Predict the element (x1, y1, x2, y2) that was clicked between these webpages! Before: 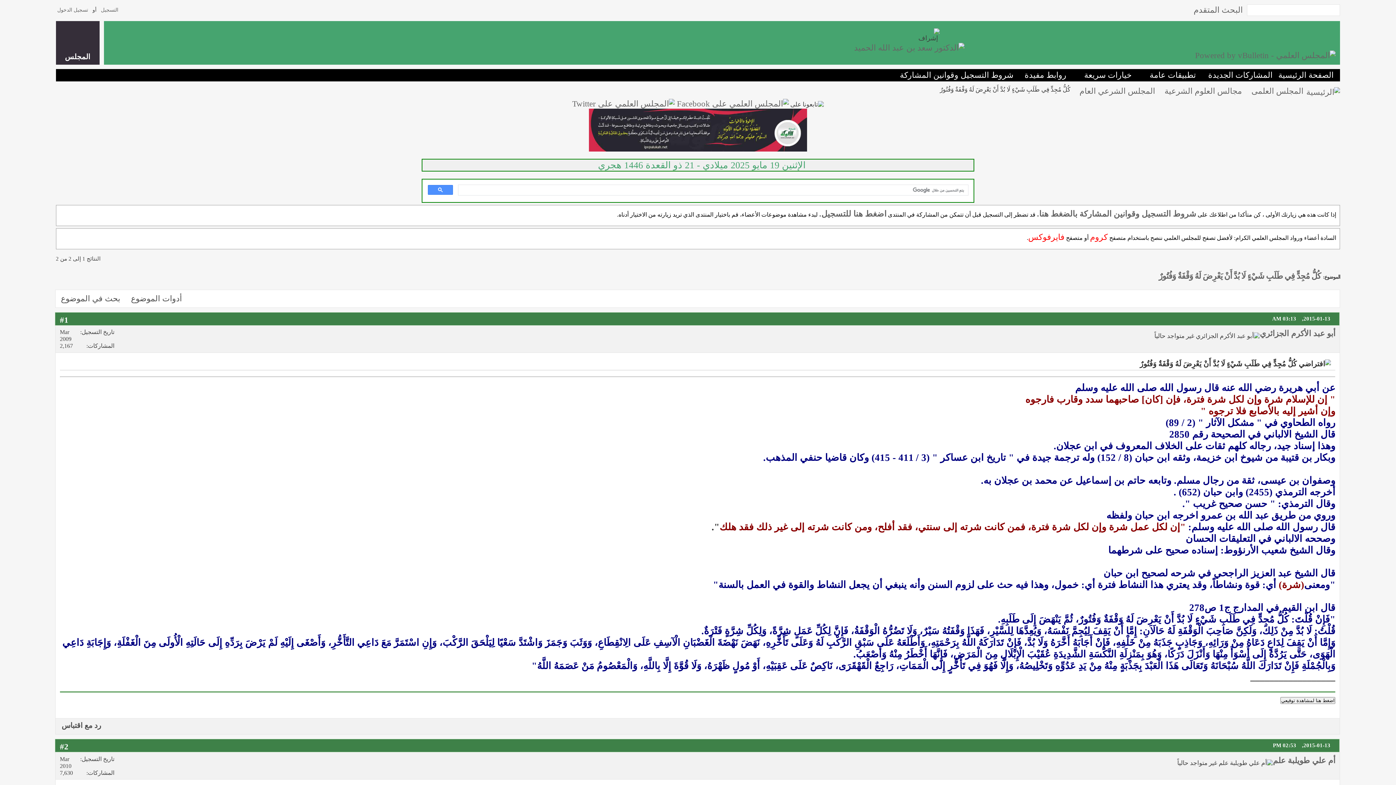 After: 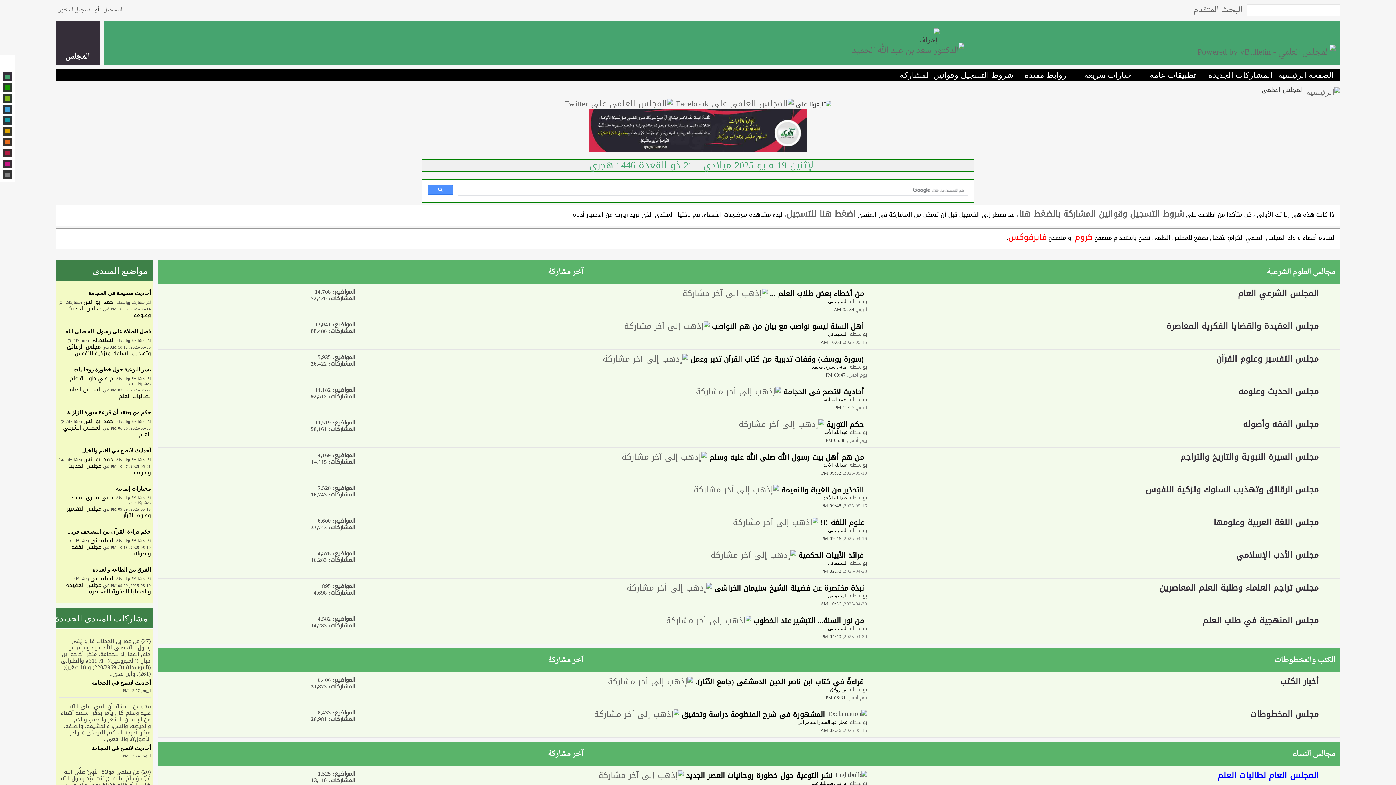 Action: label: المجلس العلمي bbox: (55, 21, 99, 64)